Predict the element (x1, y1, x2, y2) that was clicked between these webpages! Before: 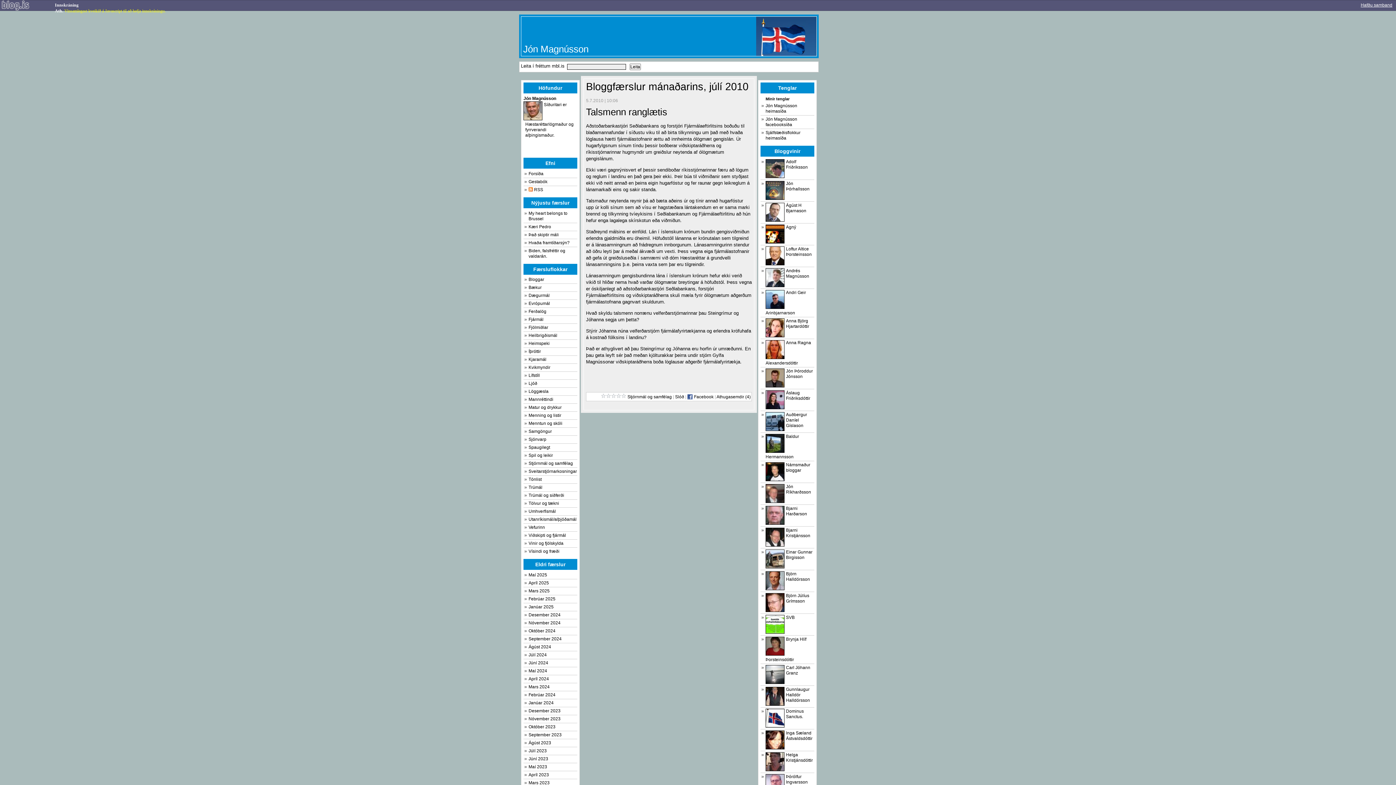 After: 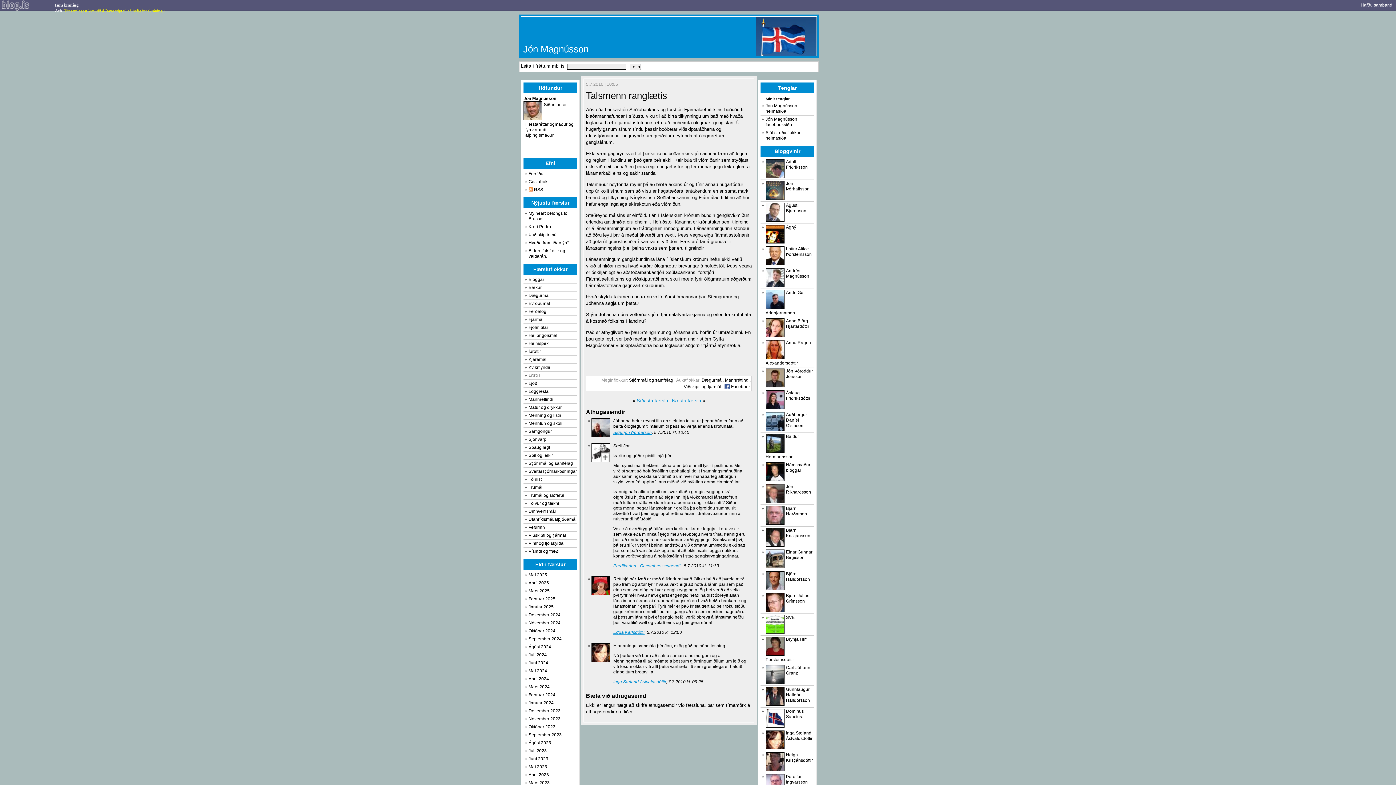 Action: bbox: (586, 106, 667, 117) label: Talsmenn ranglætis